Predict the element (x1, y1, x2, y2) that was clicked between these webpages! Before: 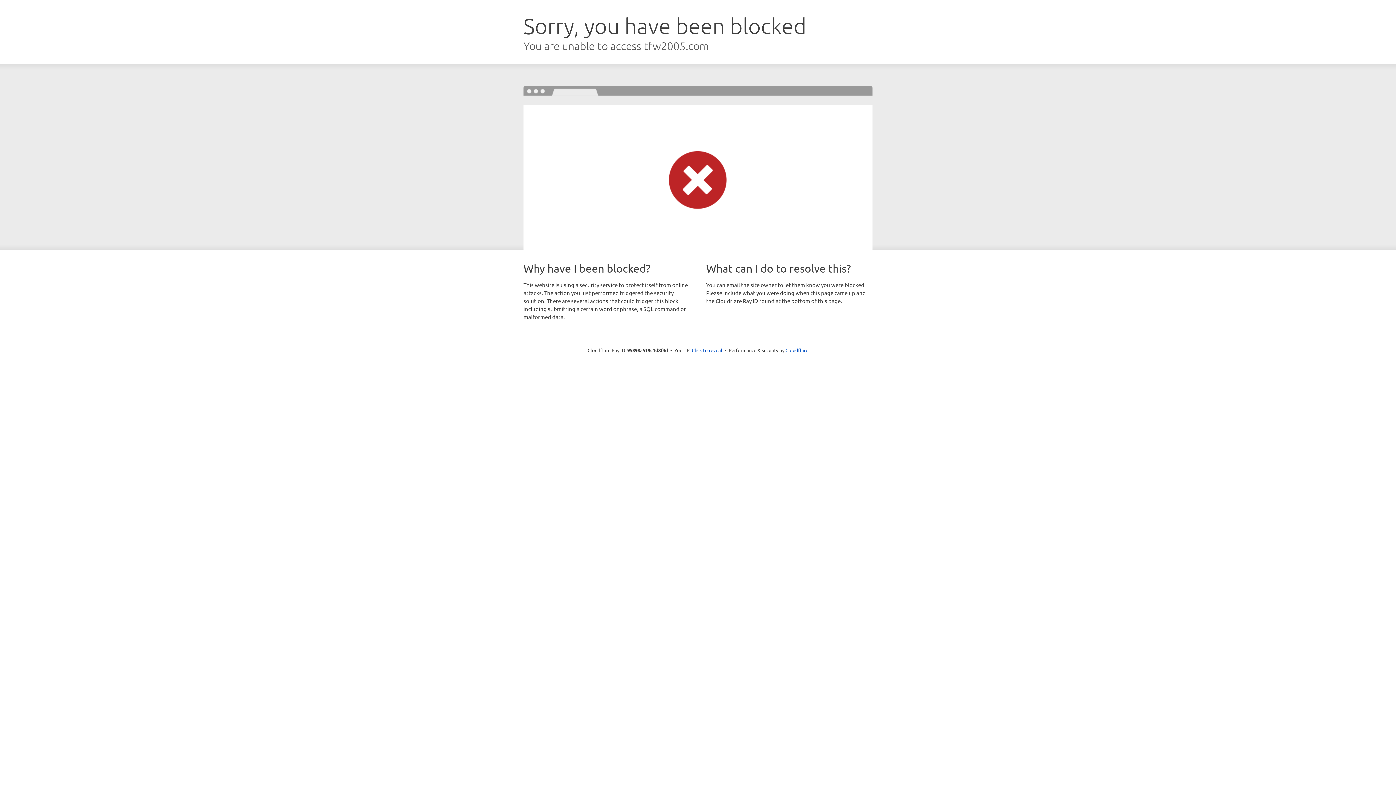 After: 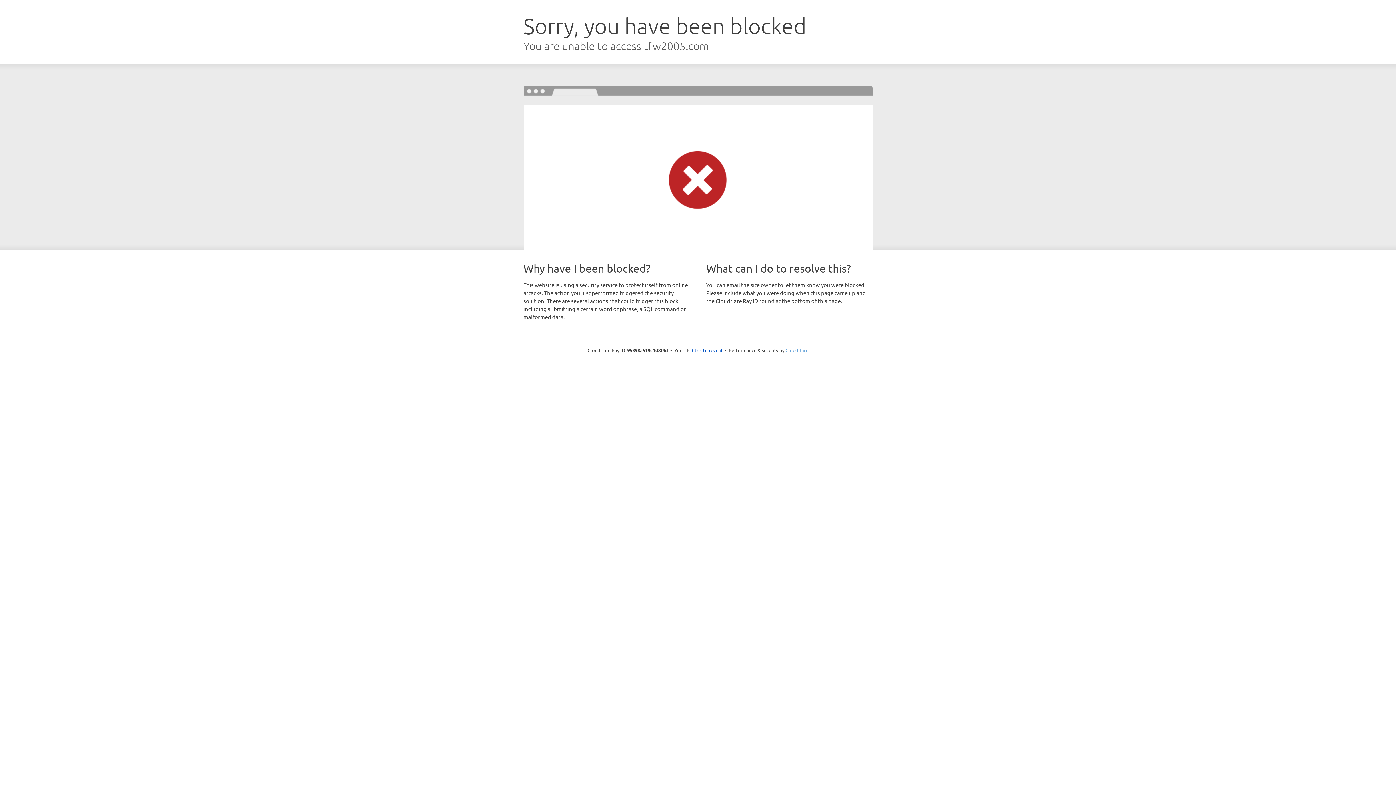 Action: bbox: (785, 347, 808, 353) label: Cloudflare